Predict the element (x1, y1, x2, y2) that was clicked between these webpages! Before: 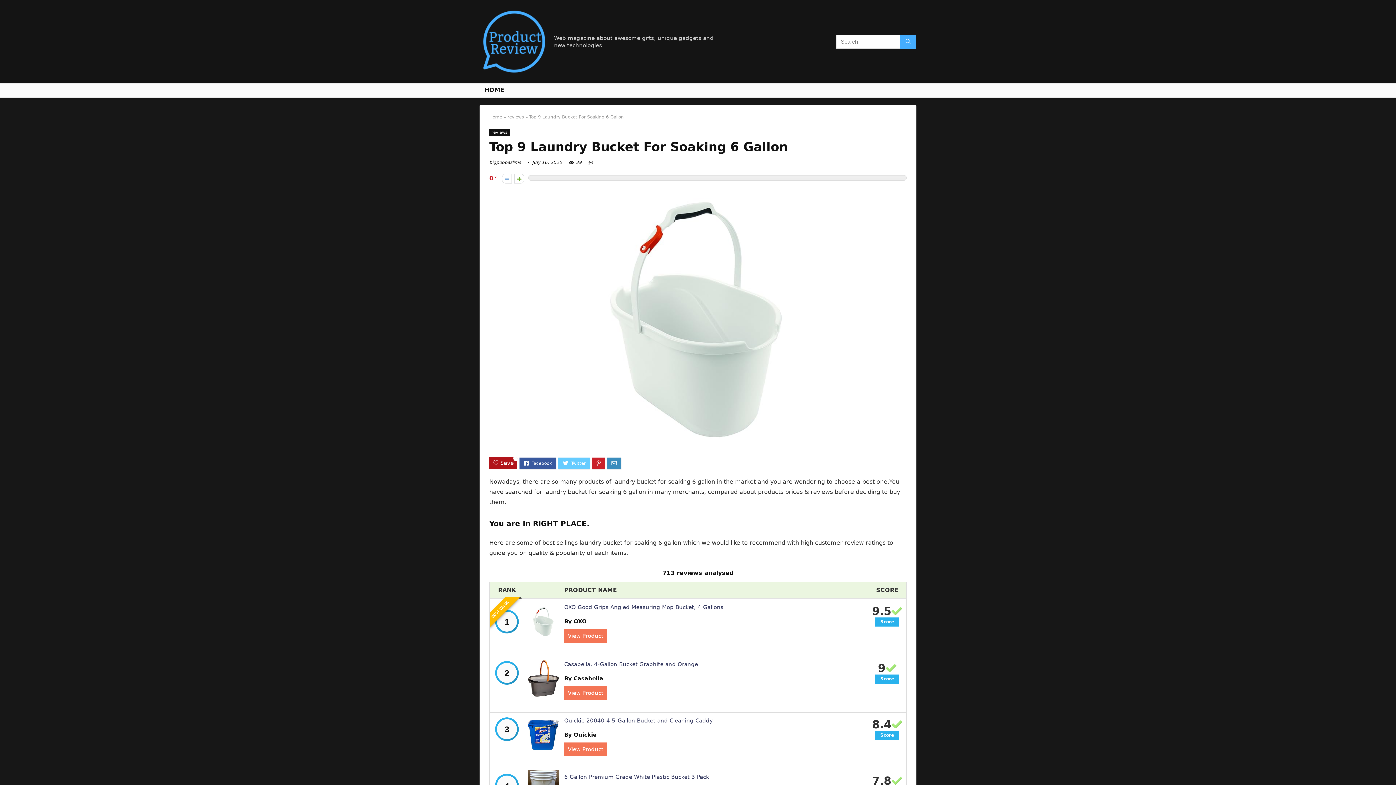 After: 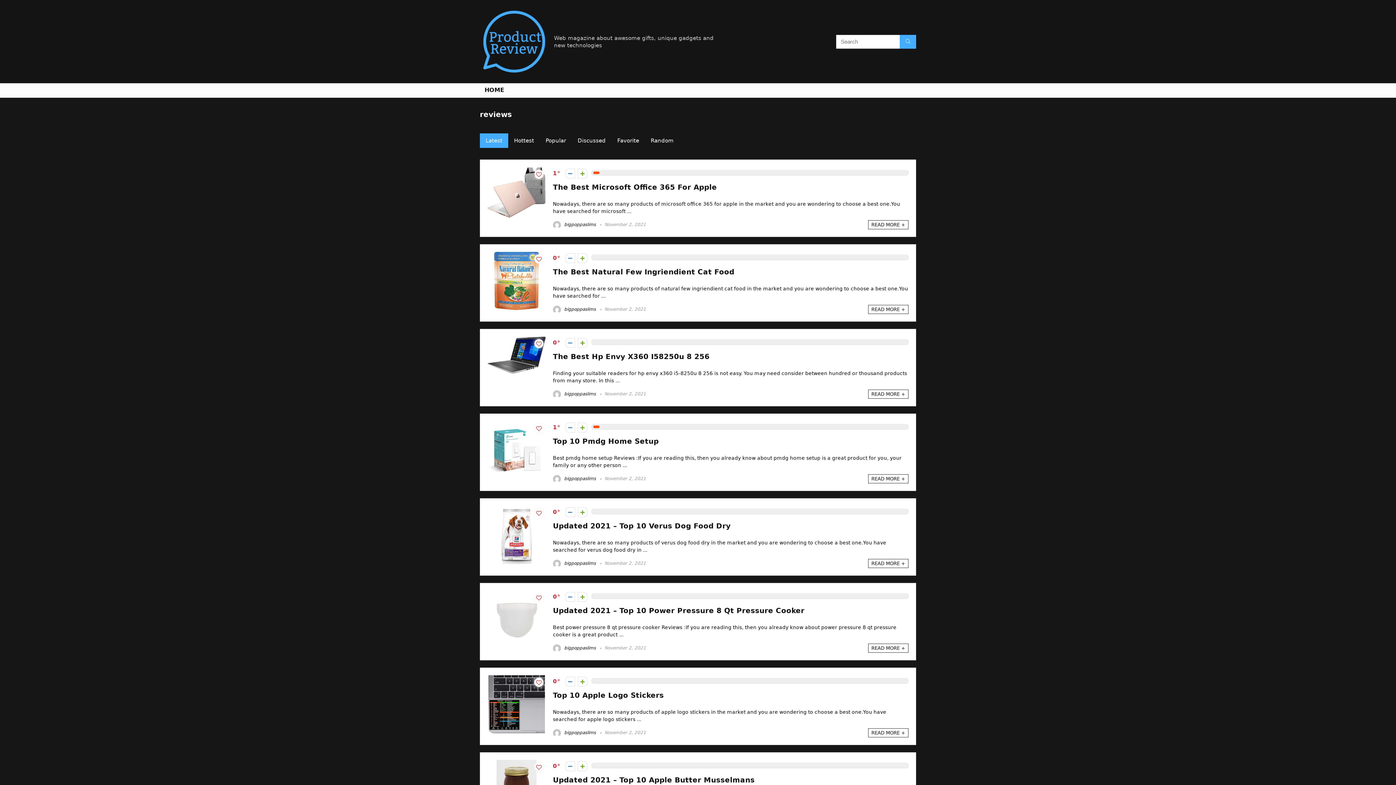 Action: label: reviews bbox: (489, 129, 509, 136)